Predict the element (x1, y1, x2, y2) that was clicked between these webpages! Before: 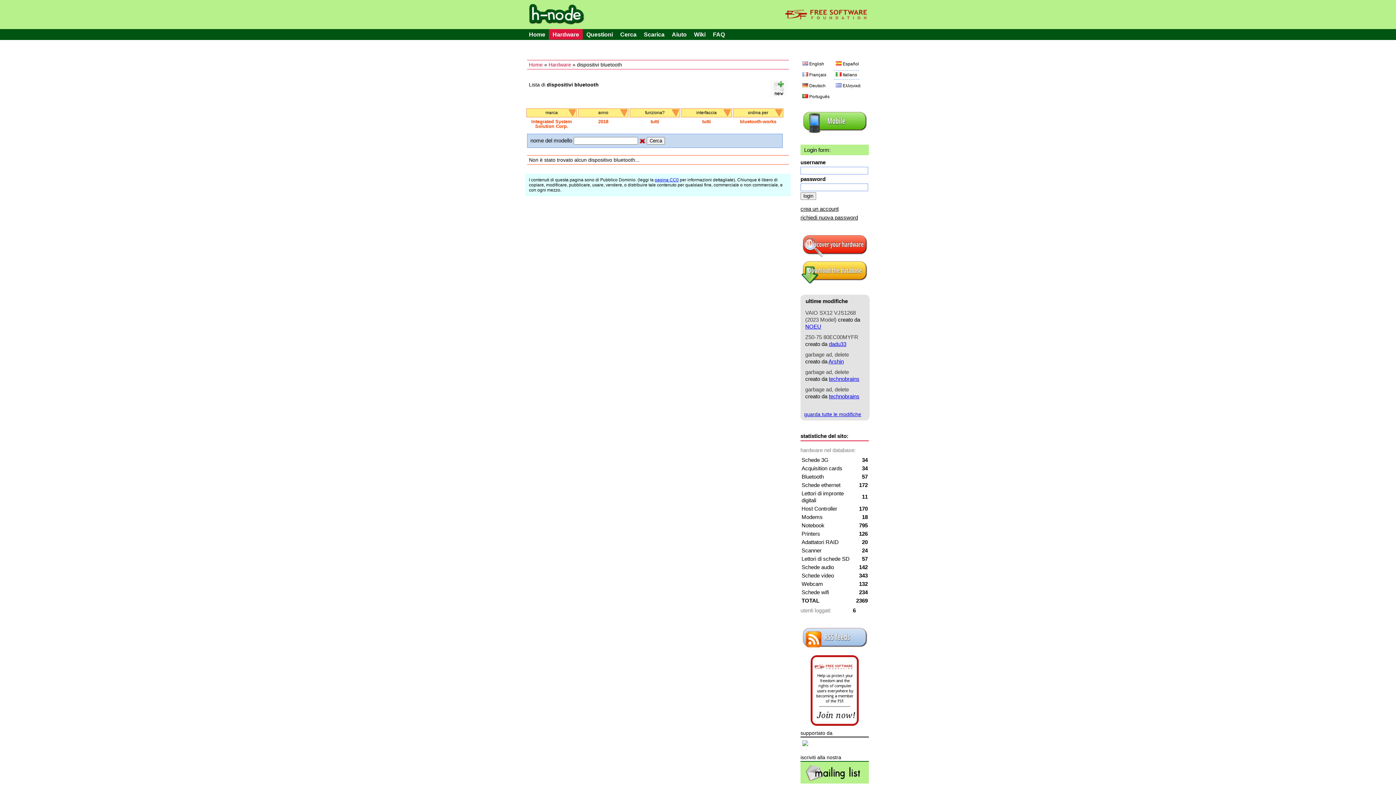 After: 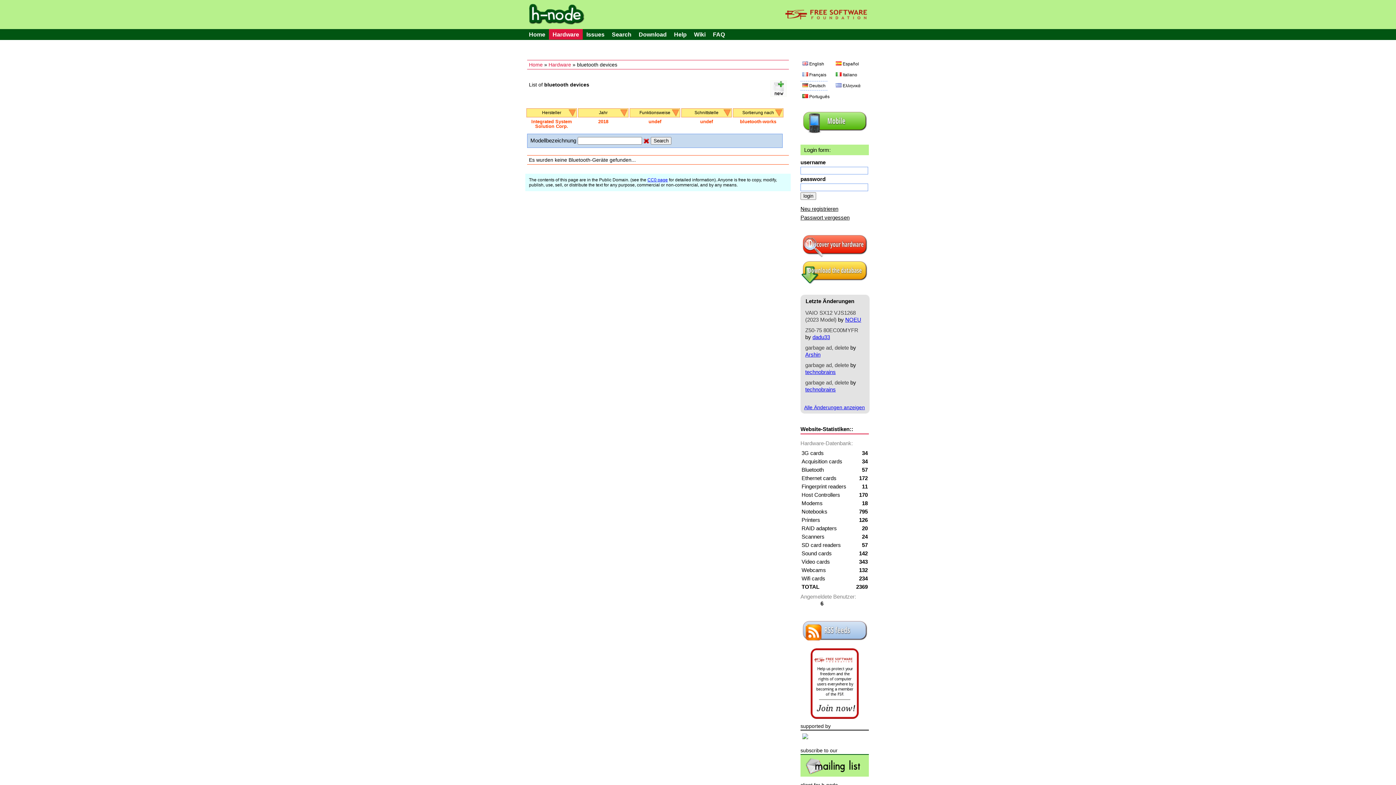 Action: label: Deutsch bbox: (800, 81, 827, 90)